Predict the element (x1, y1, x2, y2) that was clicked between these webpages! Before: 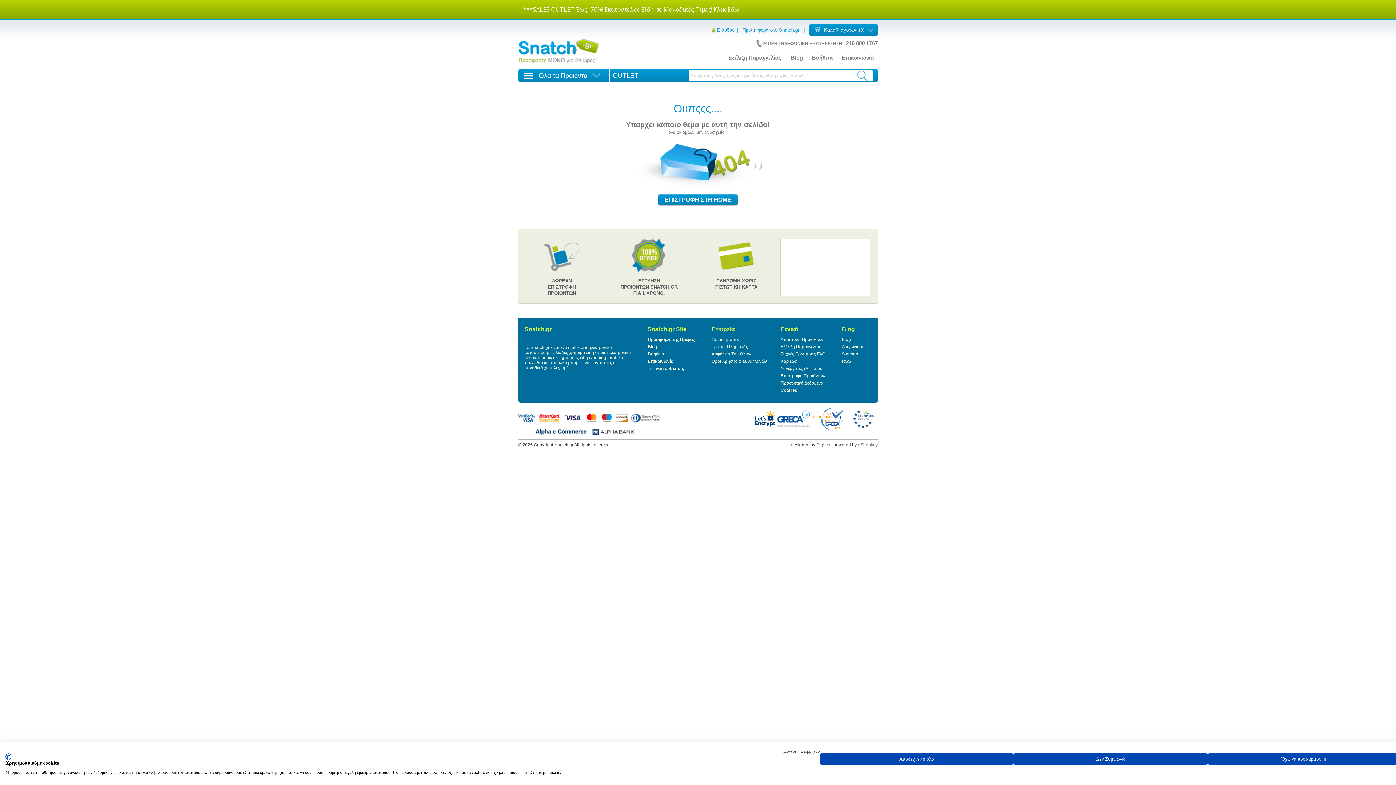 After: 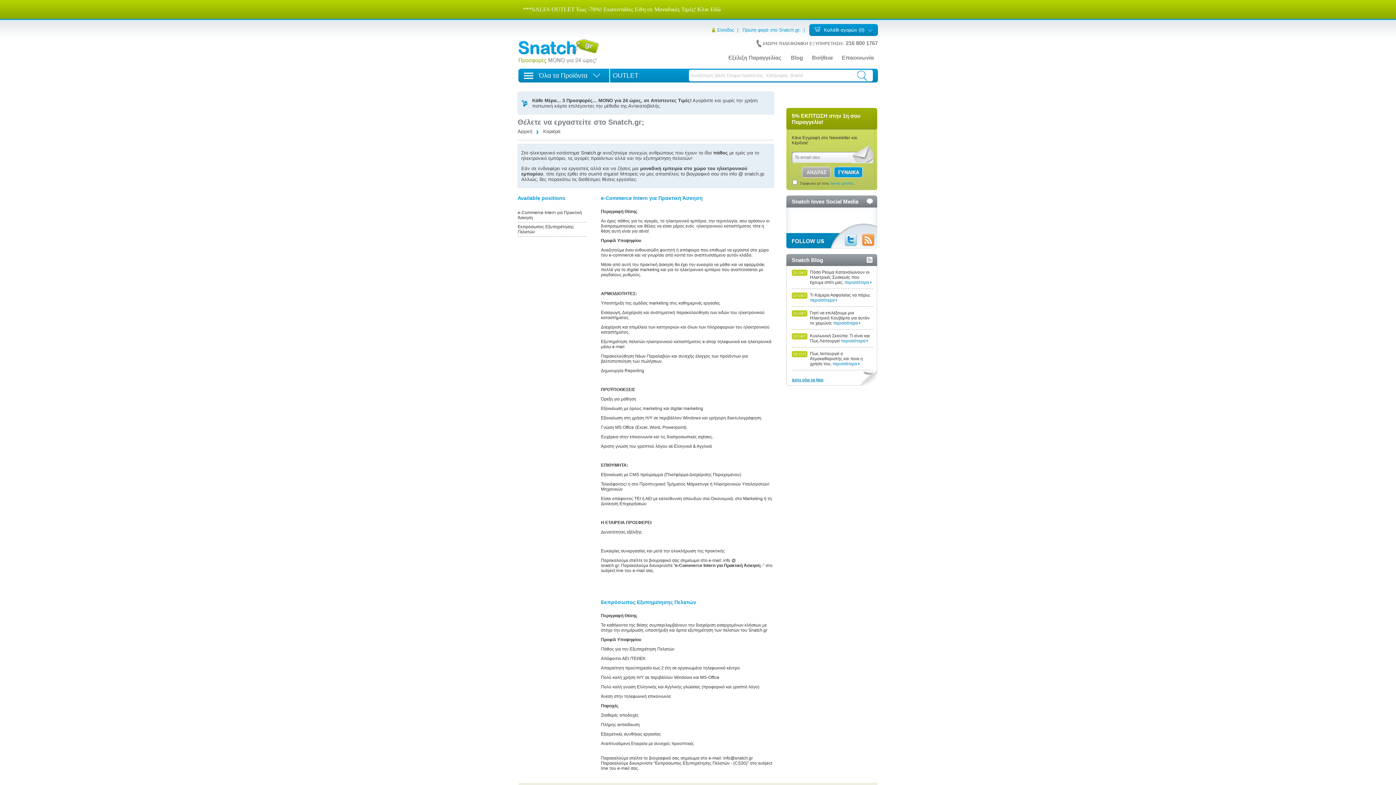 Action: bbox: (780, 358, 796, 364) label: Καριέρα